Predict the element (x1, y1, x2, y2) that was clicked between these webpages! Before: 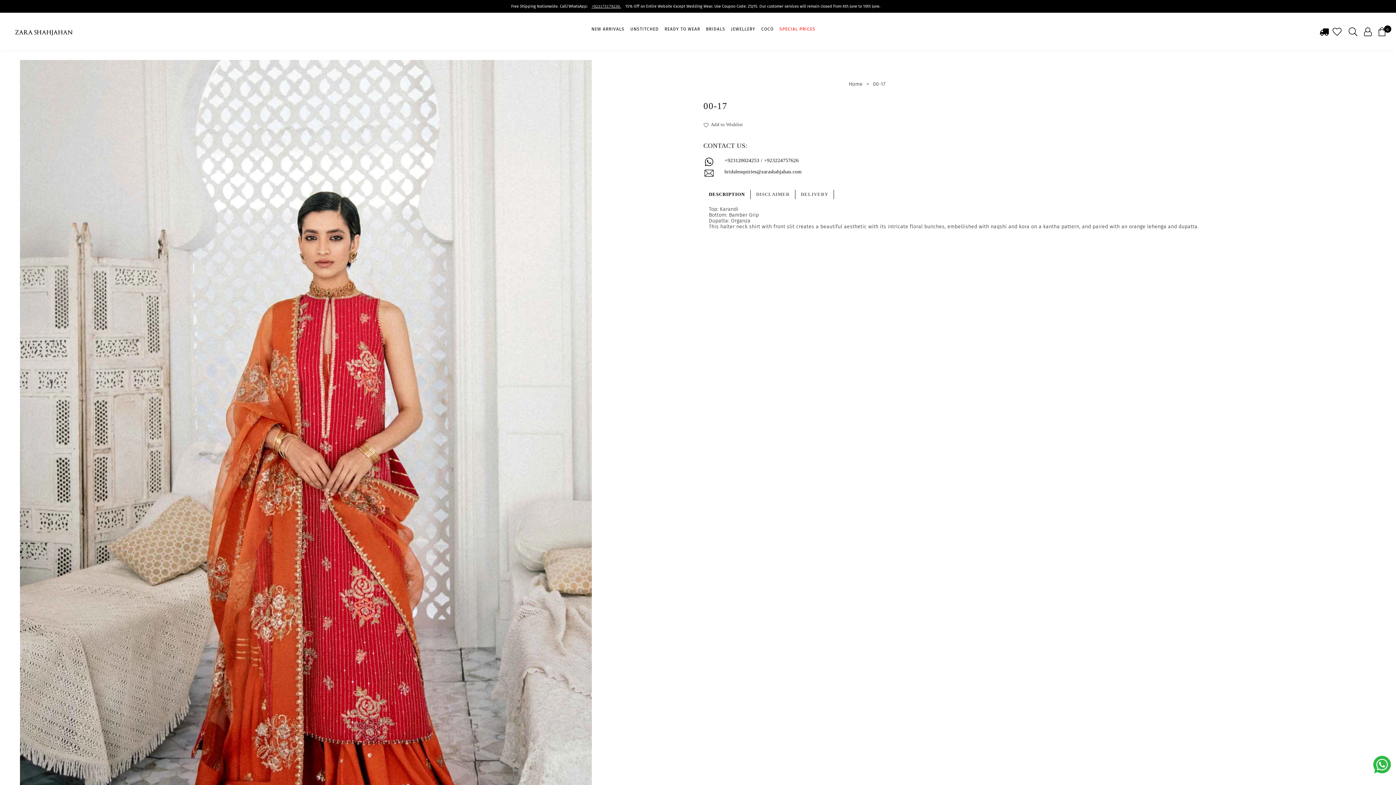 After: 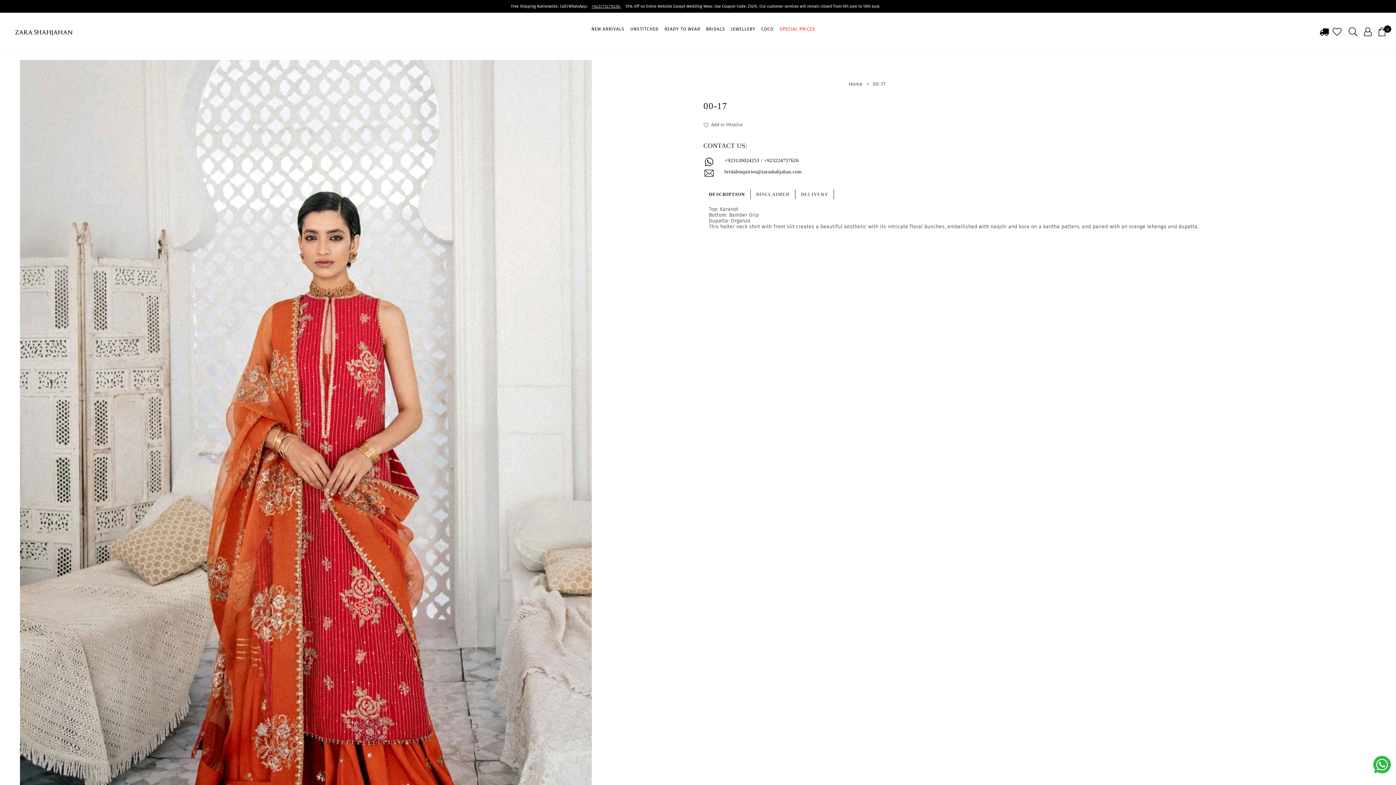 Action: bbox: (703, 189, 750, 199) label: DESCRIPTION